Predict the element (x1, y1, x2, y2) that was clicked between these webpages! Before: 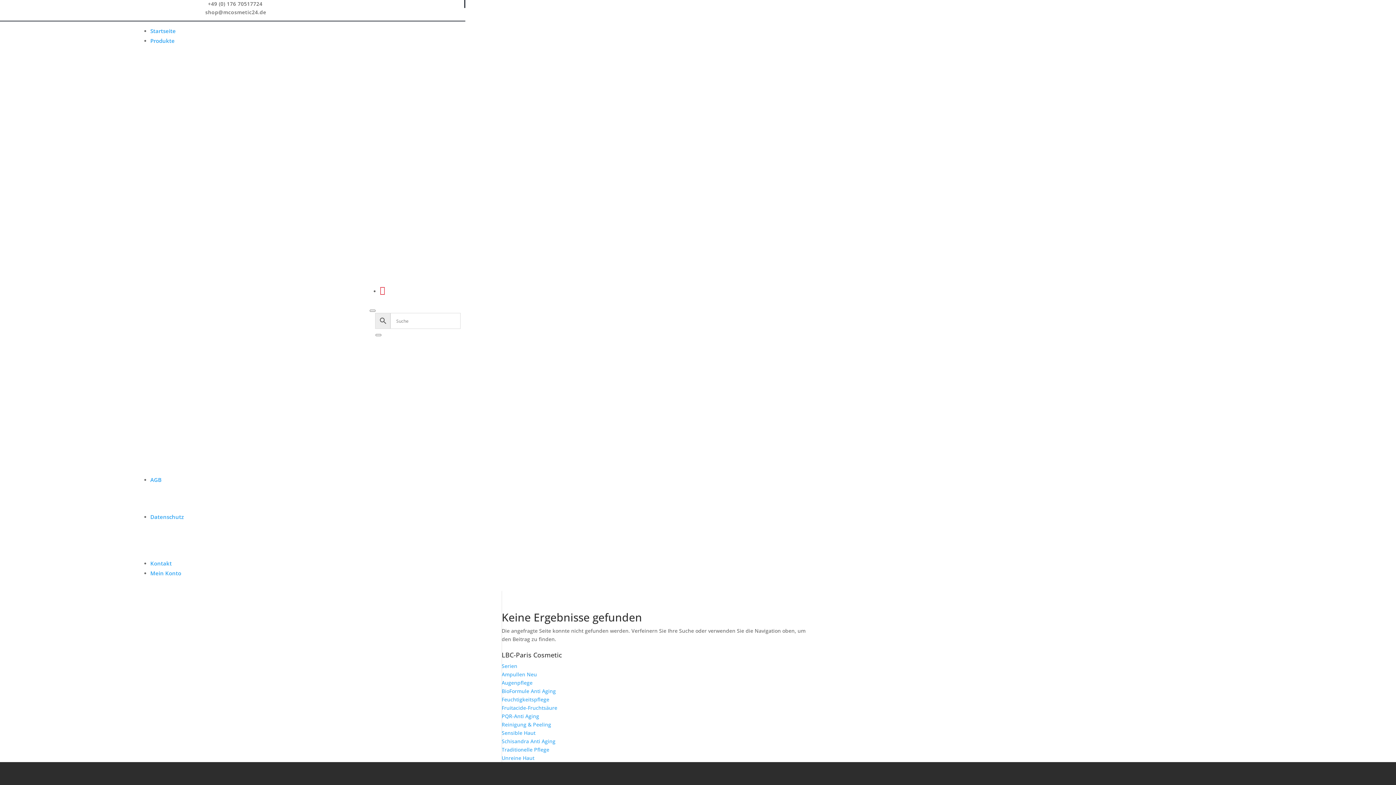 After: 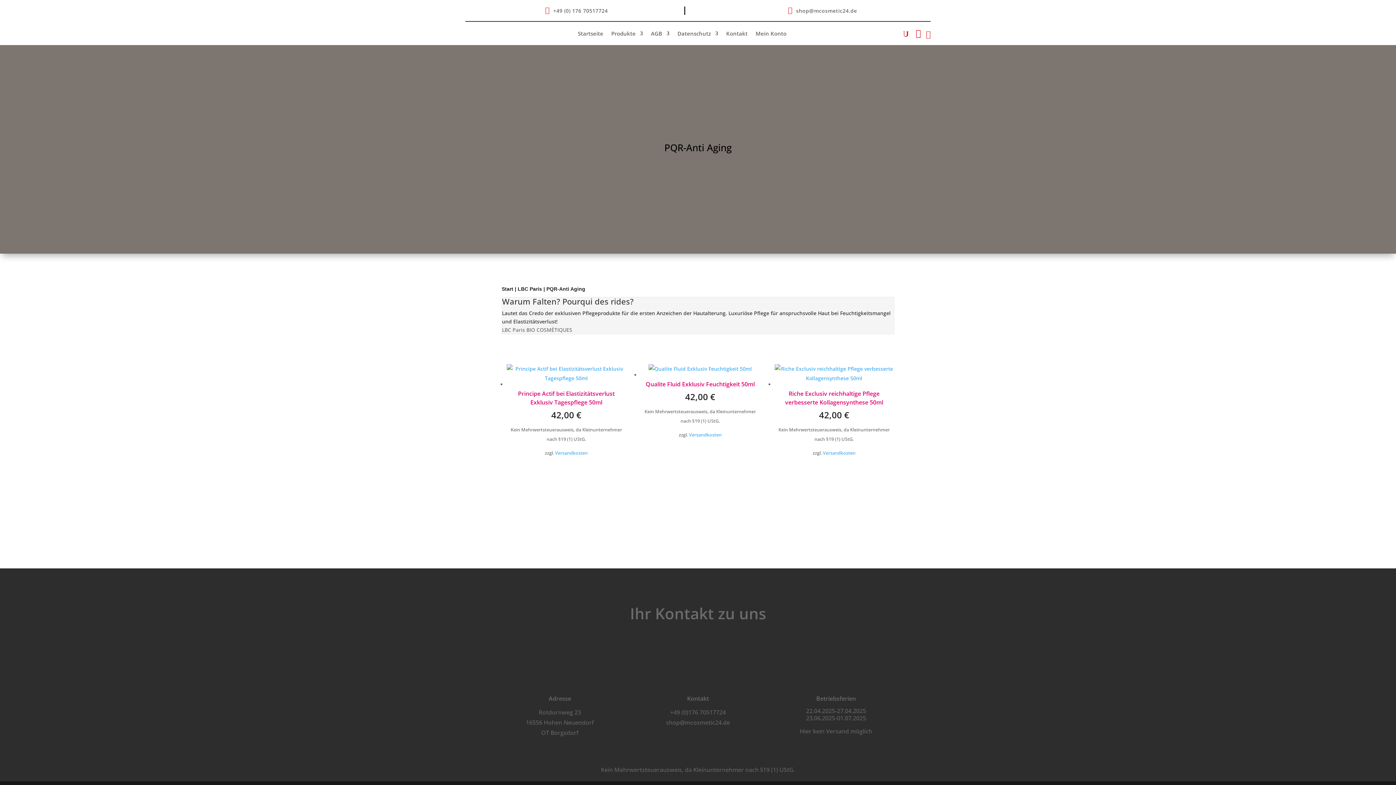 Action: label: PQR-Anti Aging bbox: (160, 185, 198, 192)